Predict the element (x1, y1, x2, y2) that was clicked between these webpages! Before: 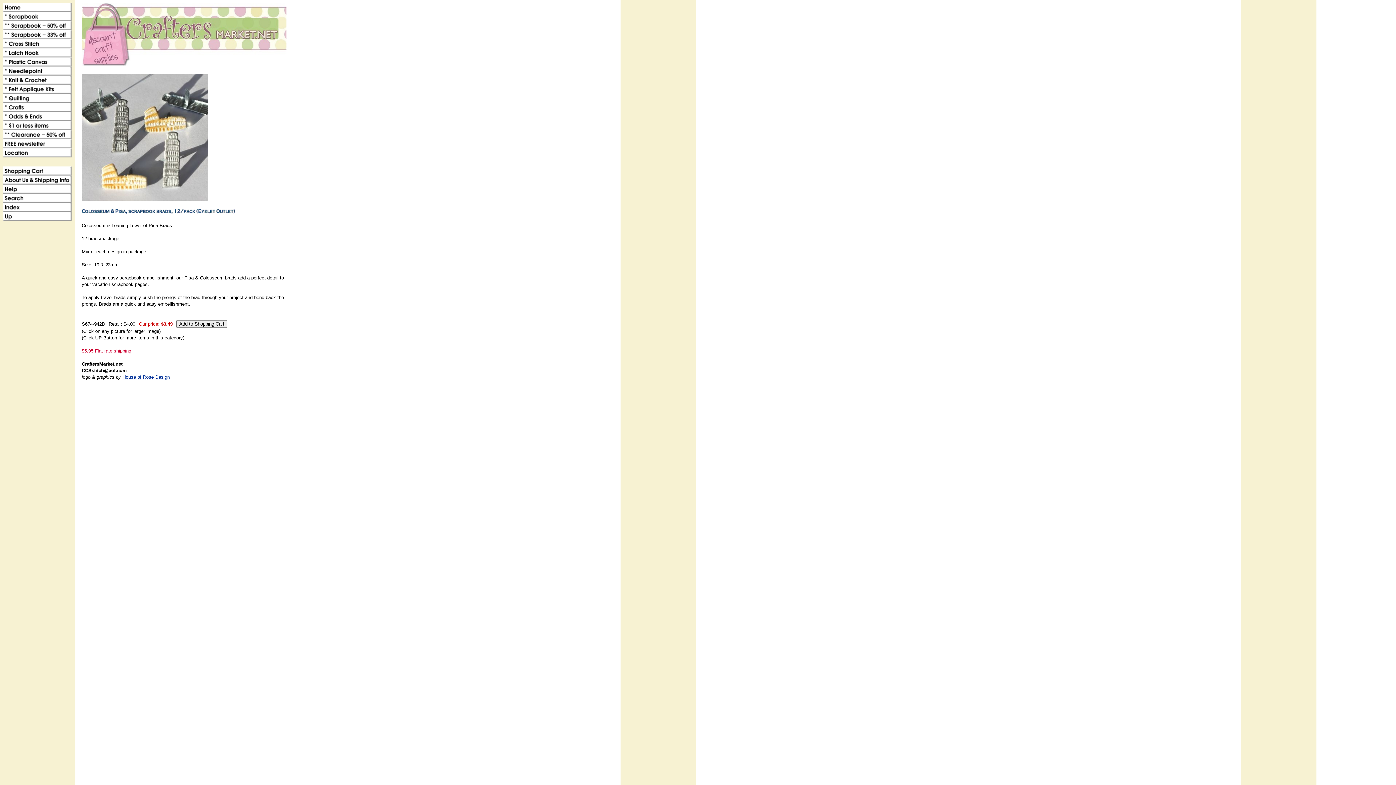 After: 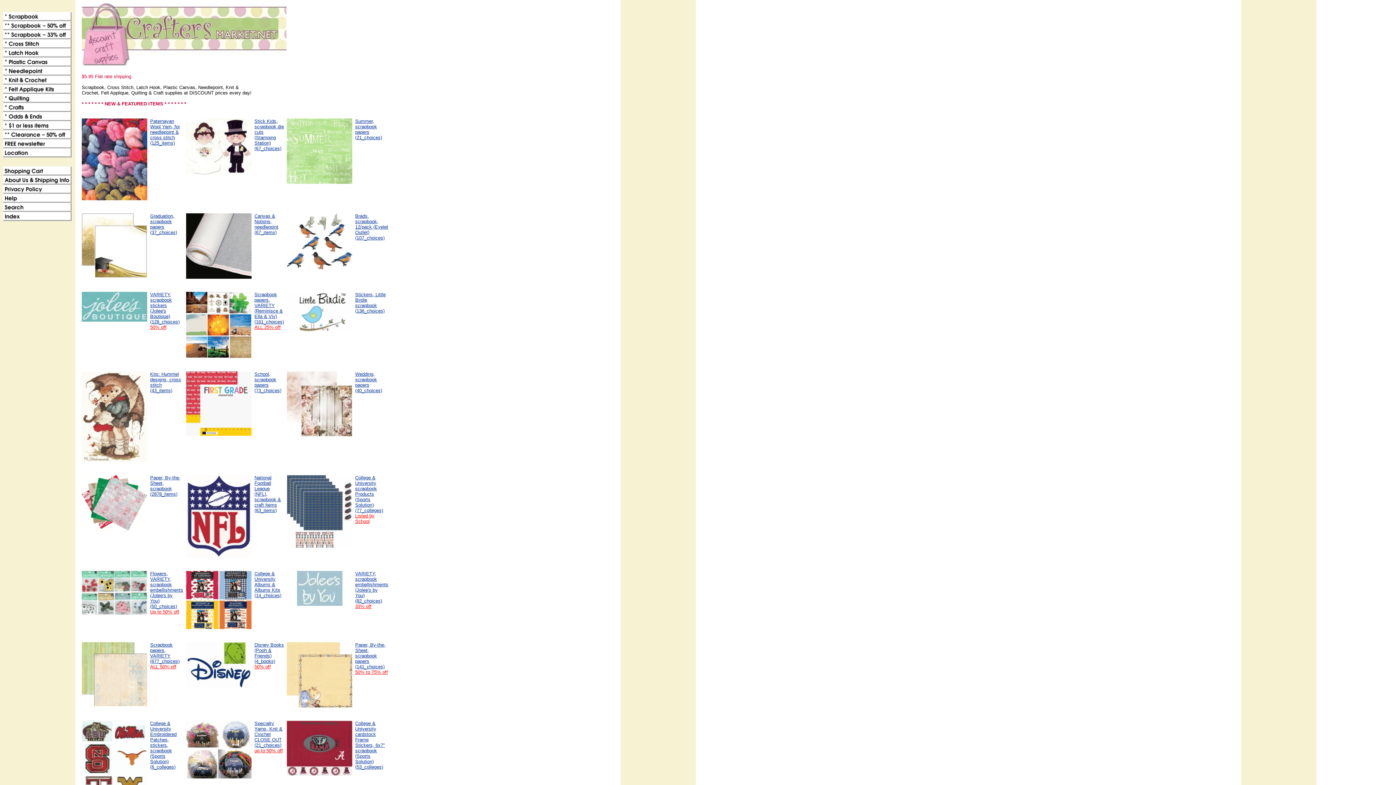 Action: bbox: (81, 60, 286, 66)